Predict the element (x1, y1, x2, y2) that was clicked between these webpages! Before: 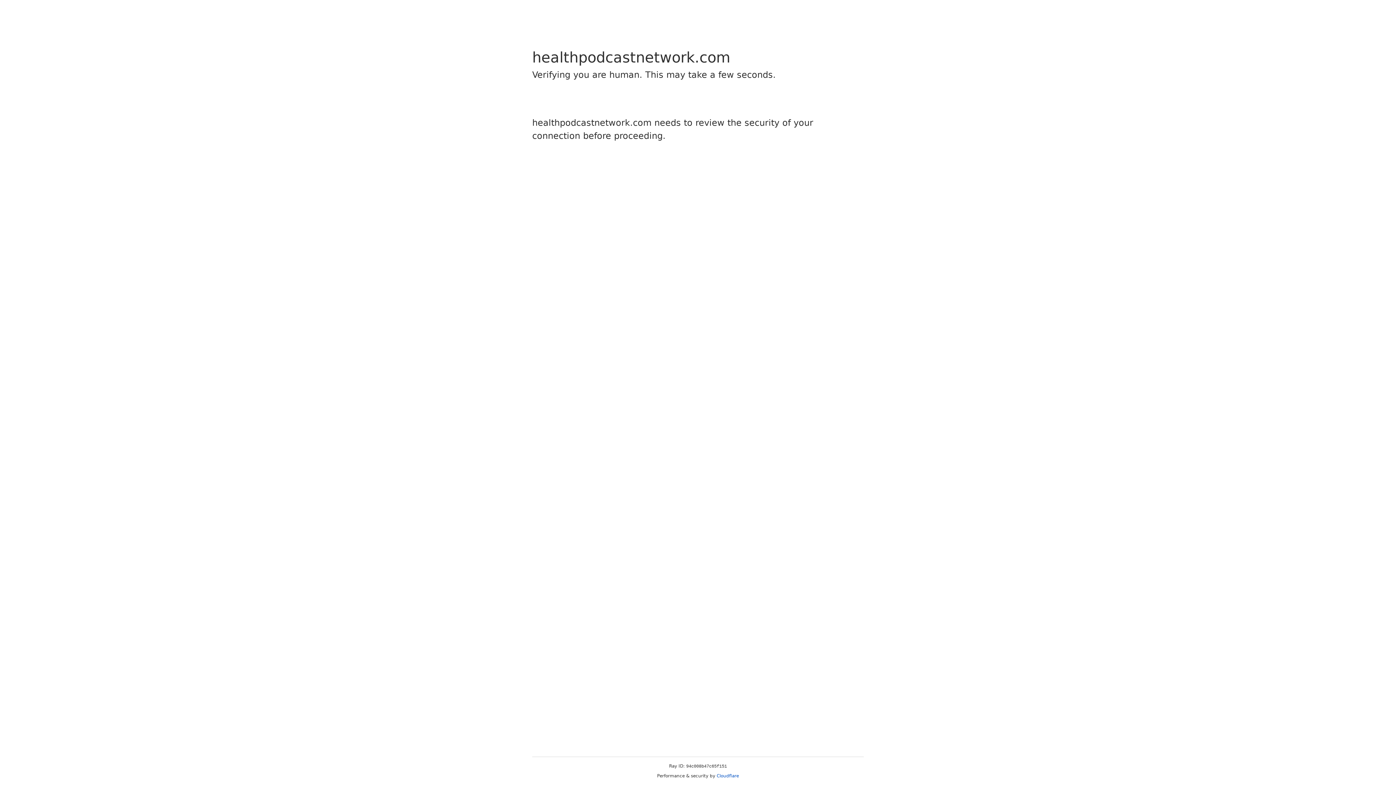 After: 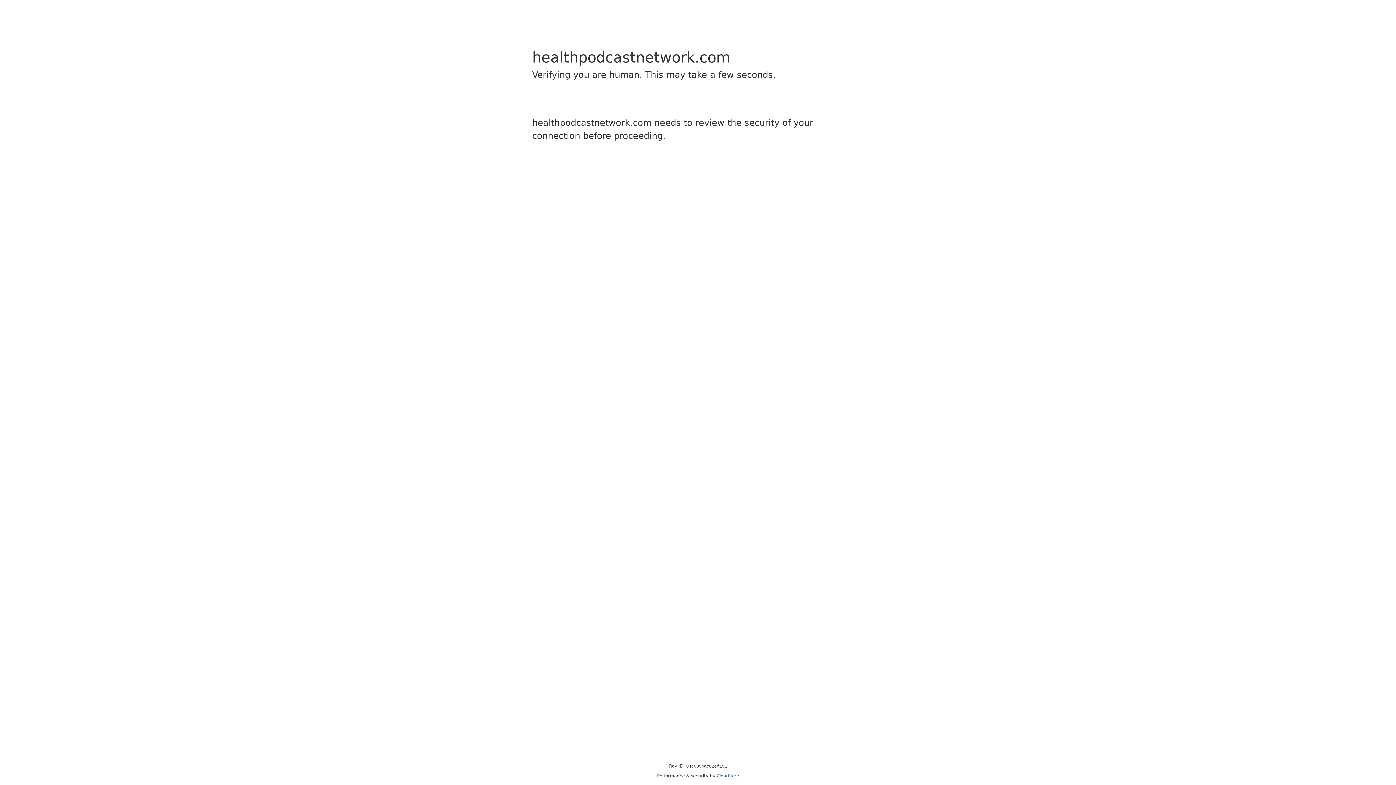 Action: label: Cloudflare bbox: (716, 773, 739, 778)